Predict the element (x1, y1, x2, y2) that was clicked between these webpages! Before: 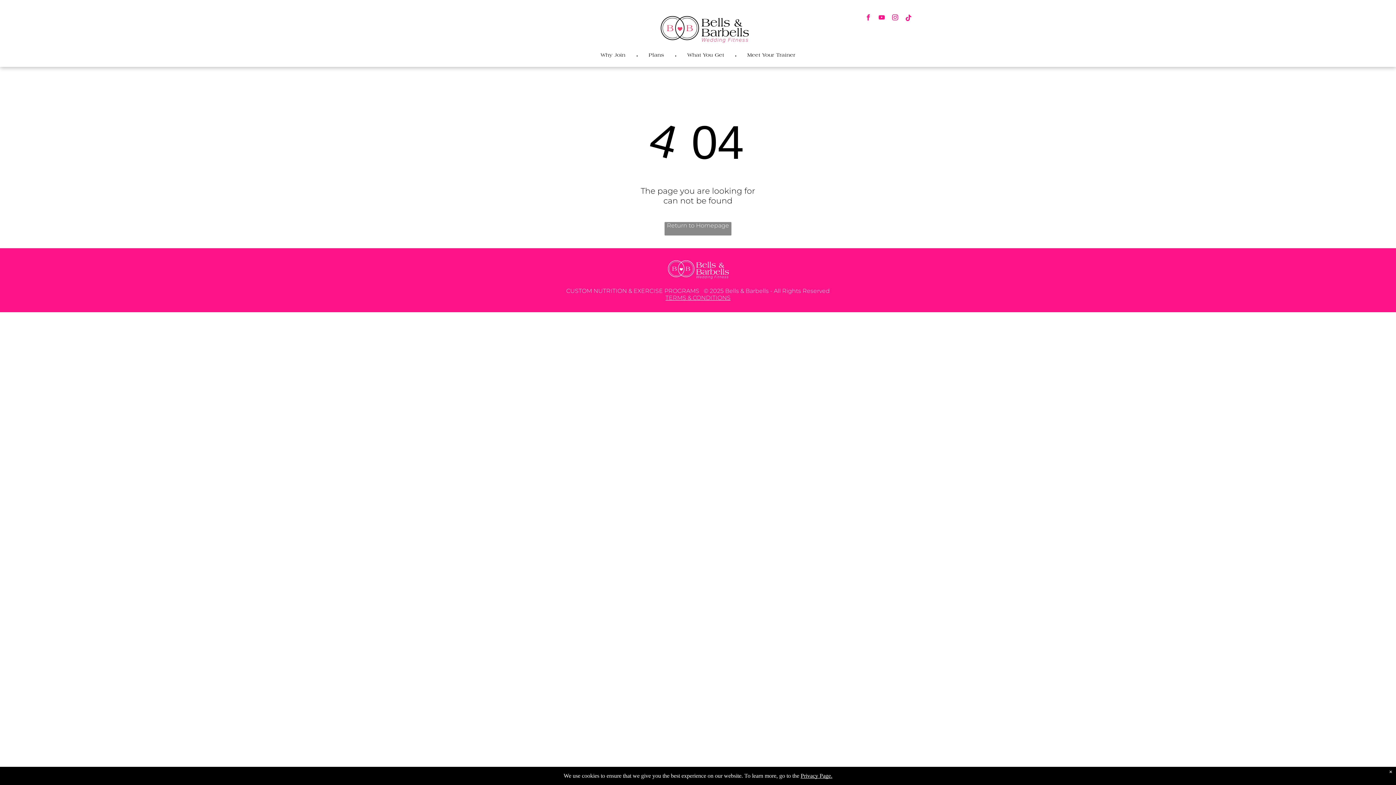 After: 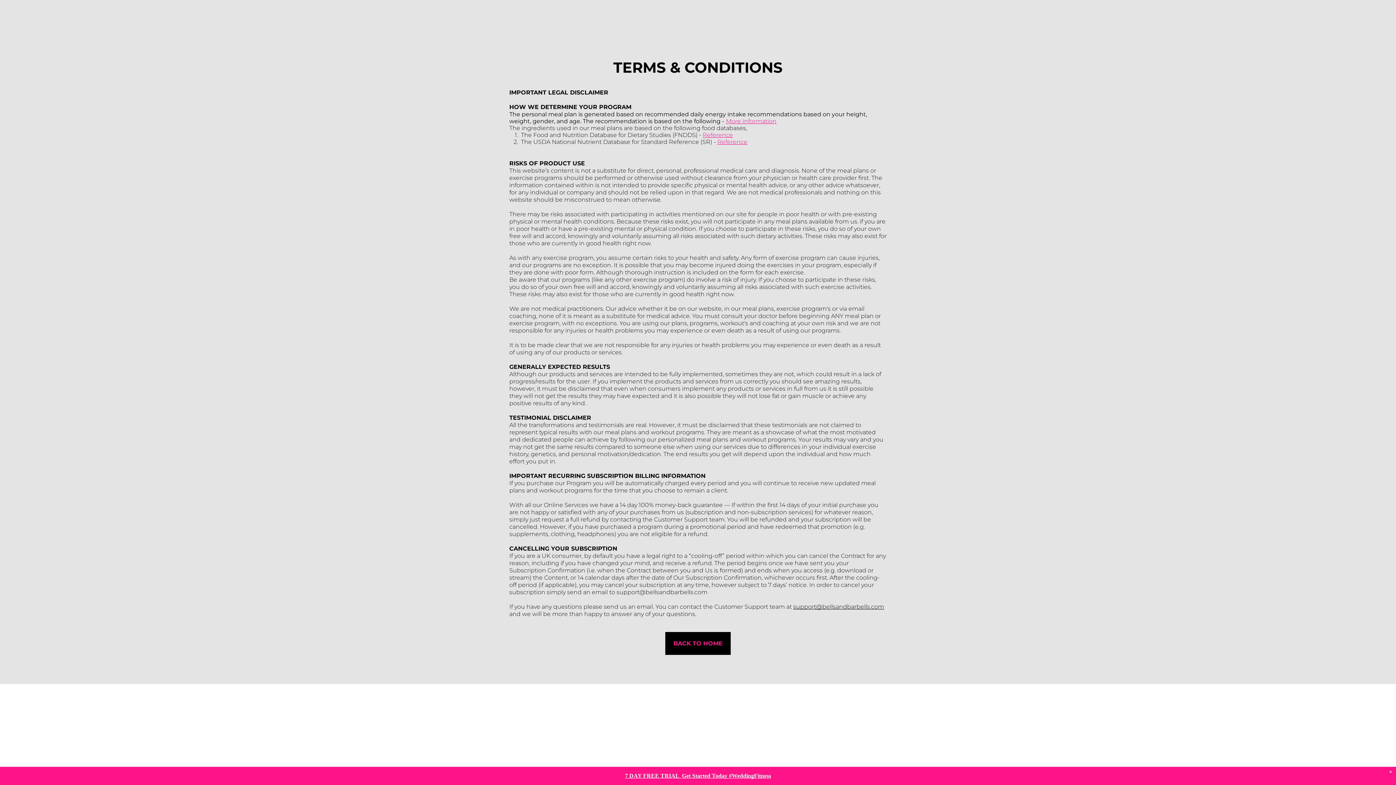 Action: bbox: (665, 294, 730, 301) label: TERMS & CONDITIONS